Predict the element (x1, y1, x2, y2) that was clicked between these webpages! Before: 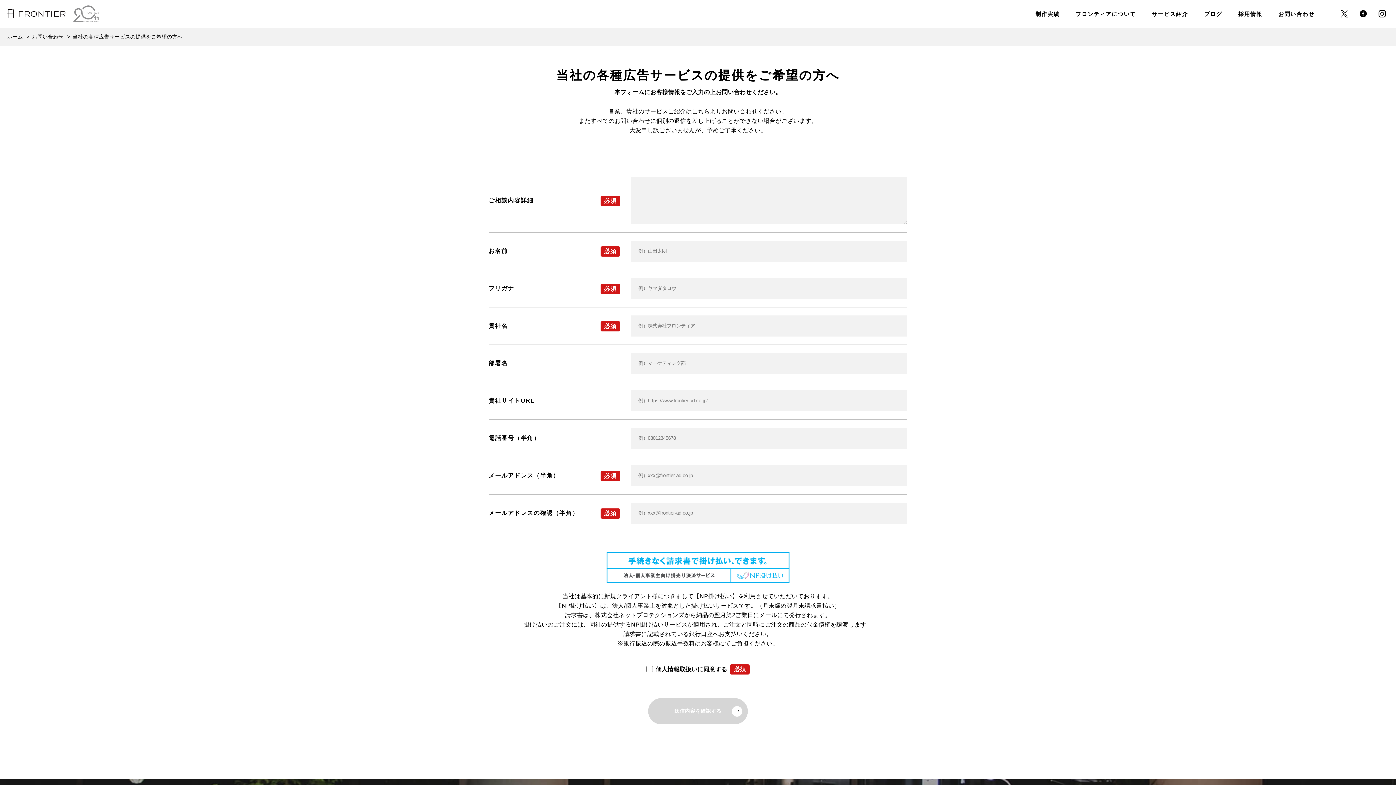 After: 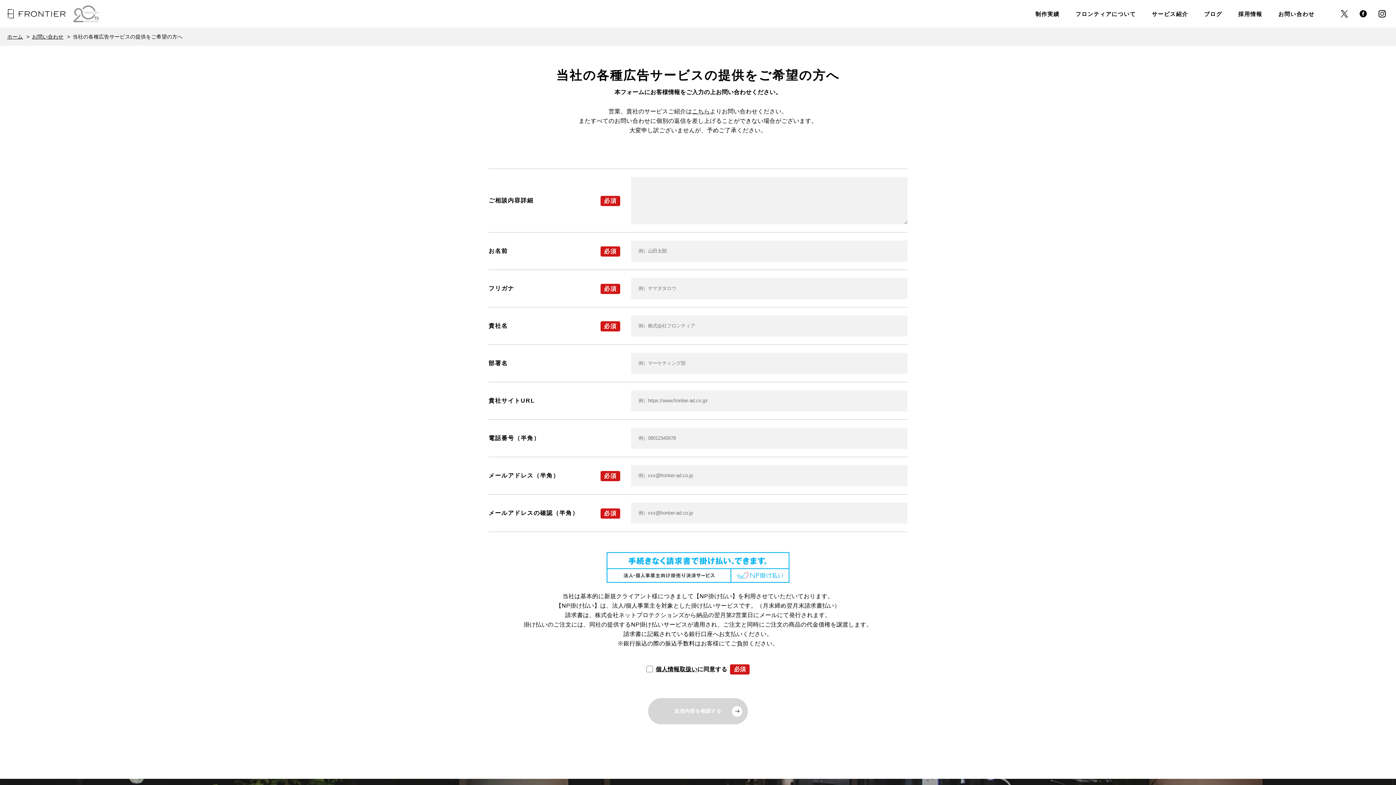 Action: label: Instagramへのリンク bbox: (1378, 10, 1386, 17)